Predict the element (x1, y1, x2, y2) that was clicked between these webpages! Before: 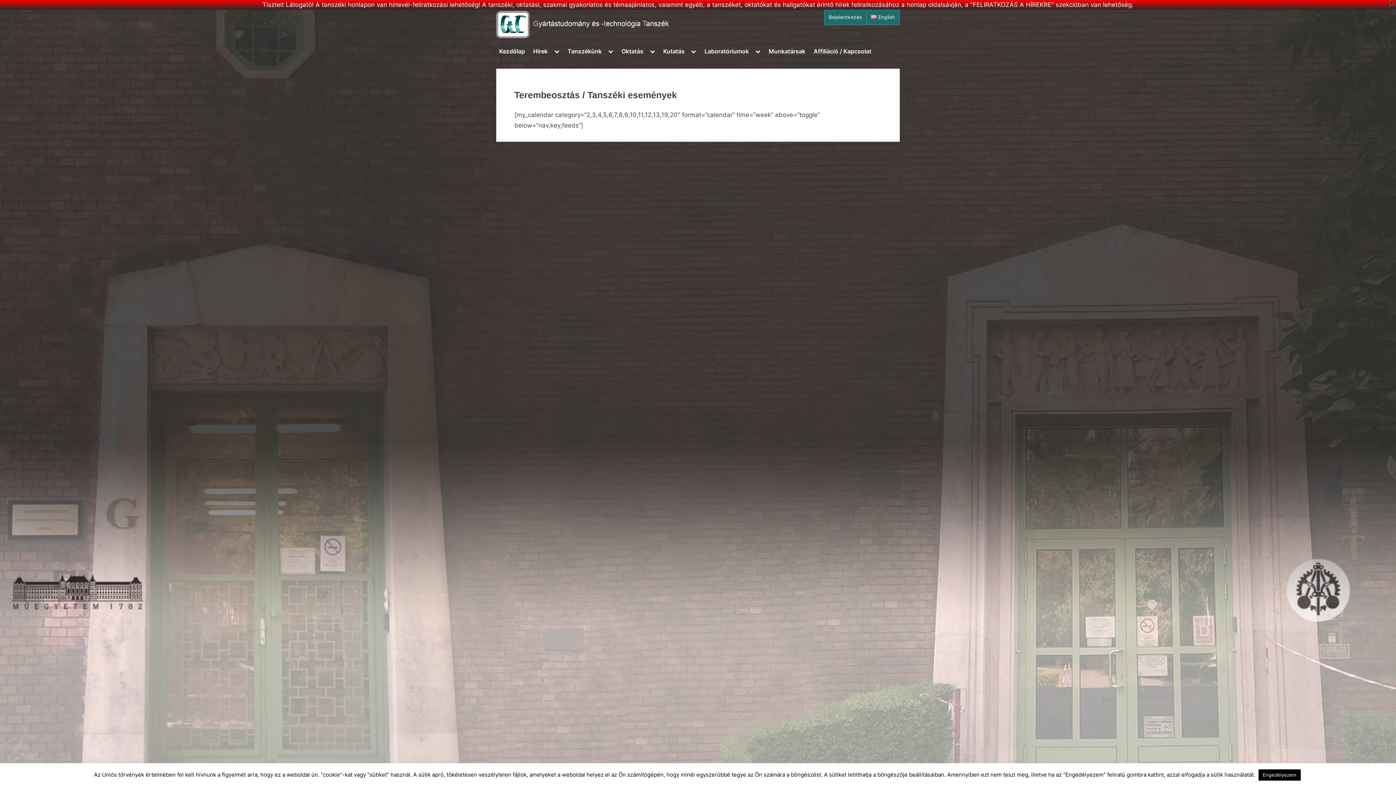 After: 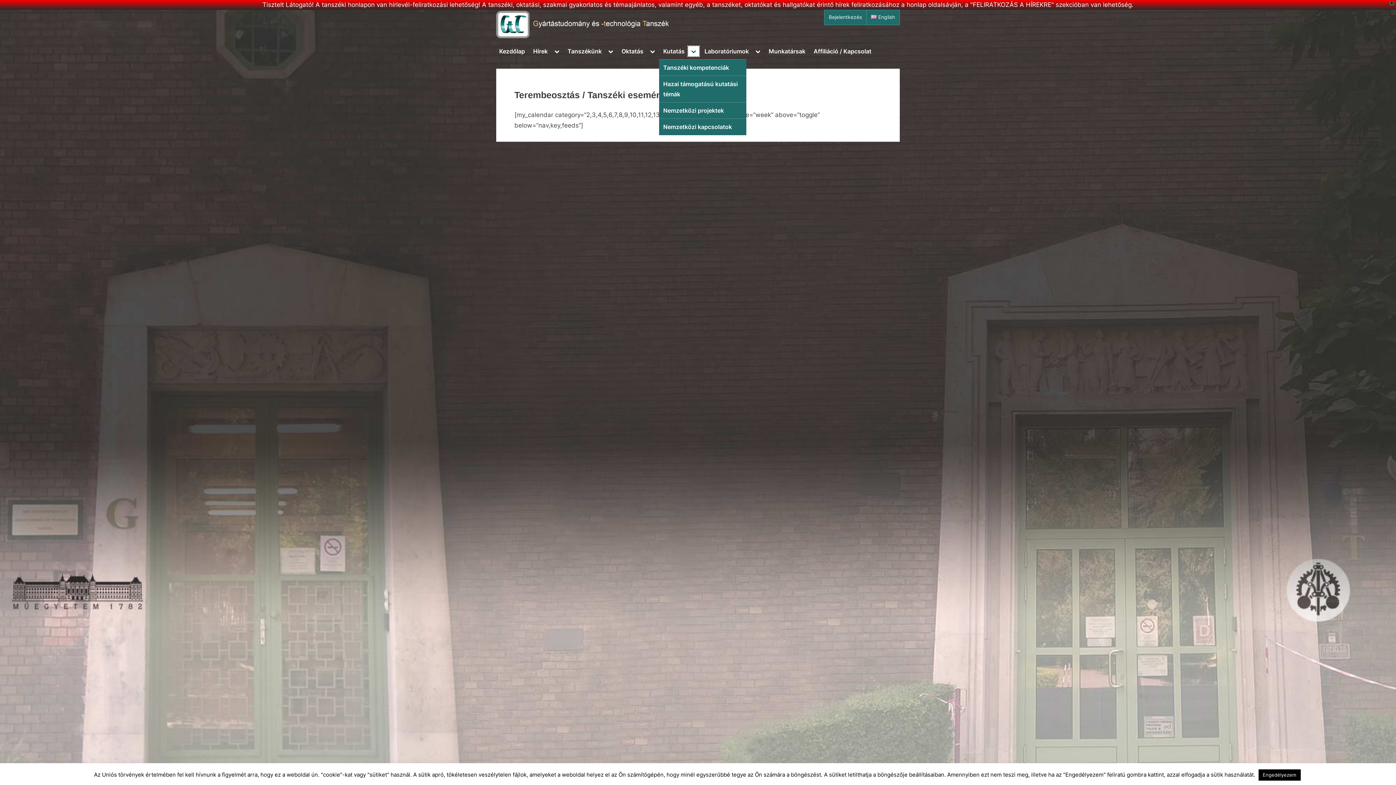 Action: label: Toggle sub-menu bbox: (688, 46, 699, 56)